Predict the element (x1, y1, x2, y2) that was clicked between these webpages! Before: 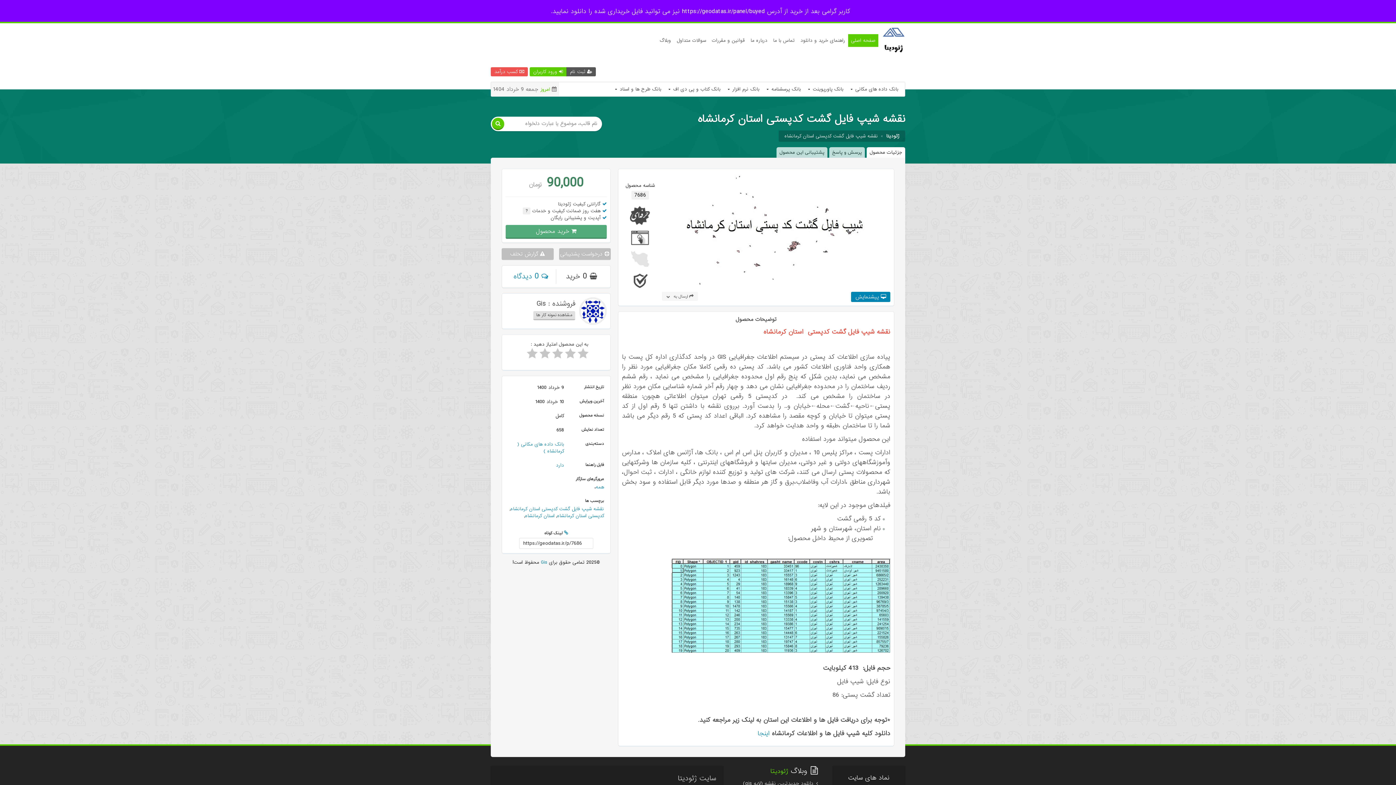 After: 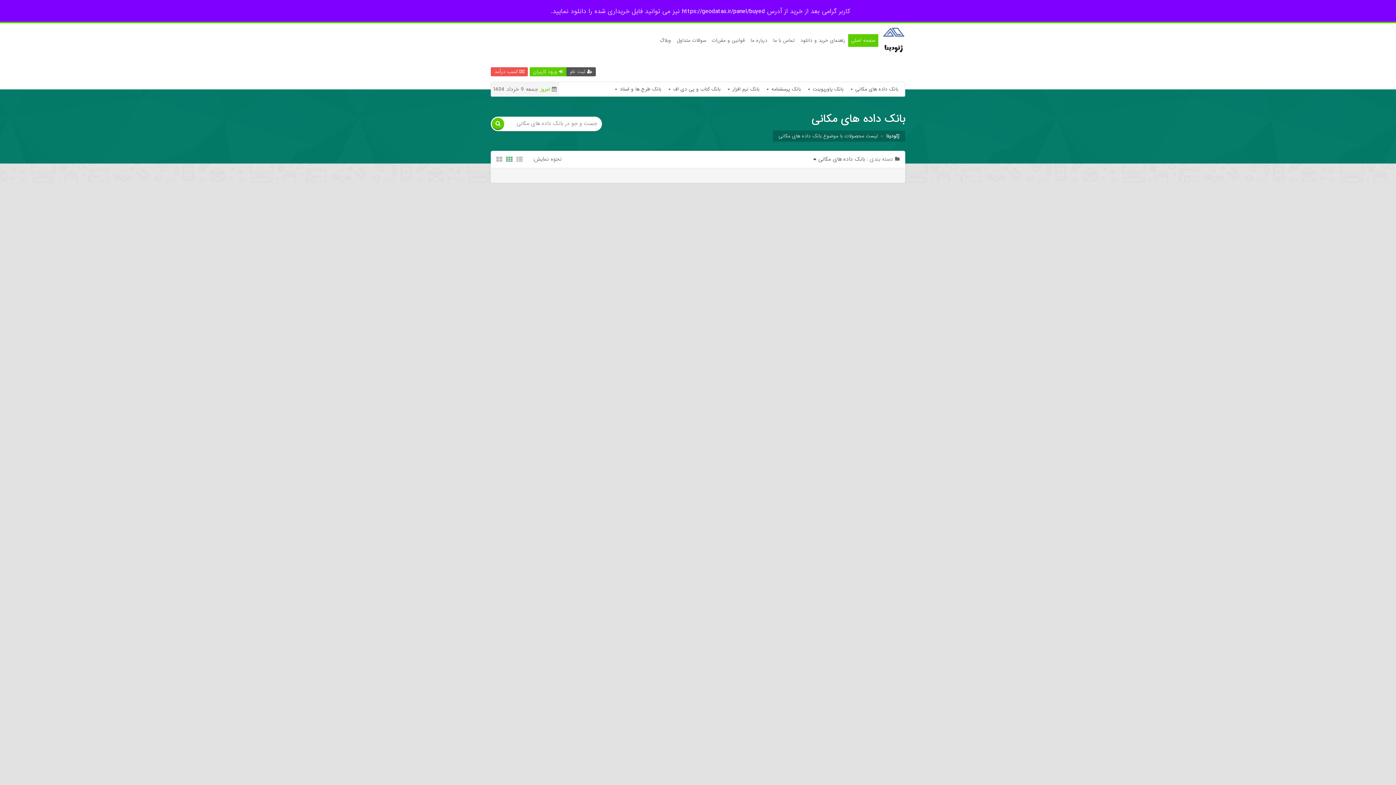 Action: bbox: (521, 441, 564, 448) label: بانک داده های مکانی